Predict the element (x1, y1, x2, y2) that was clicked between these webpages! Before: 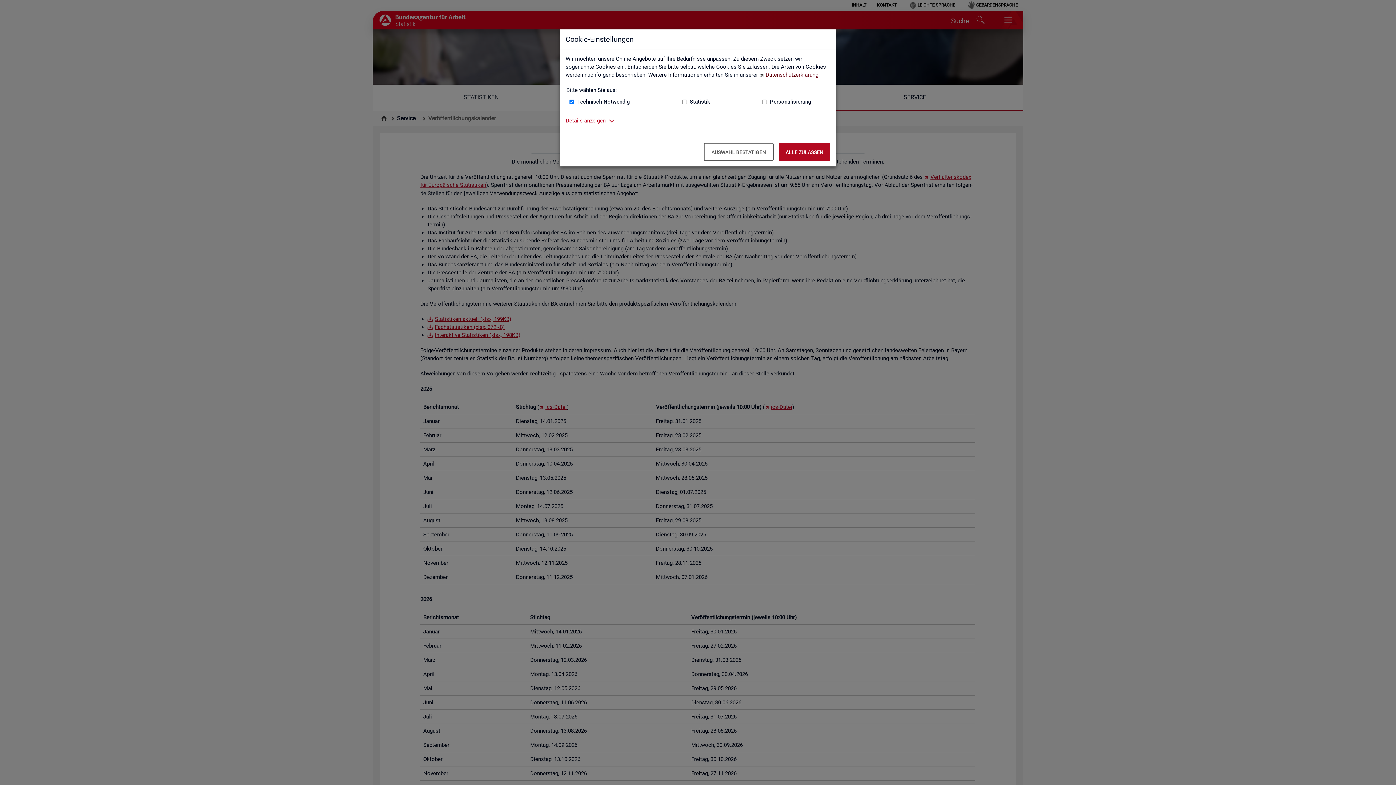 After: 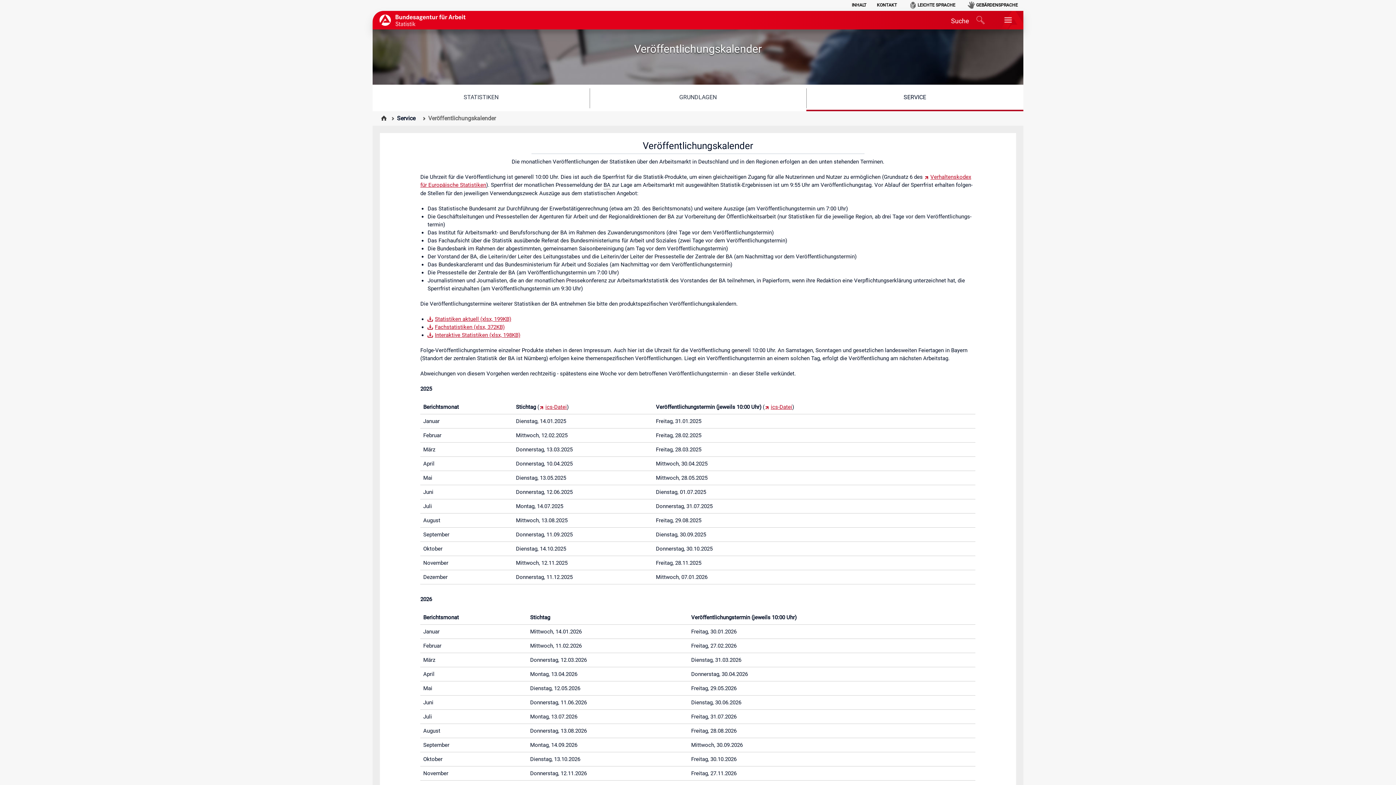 Action: label: Alle zulassen – Alle Cookies werden akzeptiert bbox: (778, 142, 830, 161)